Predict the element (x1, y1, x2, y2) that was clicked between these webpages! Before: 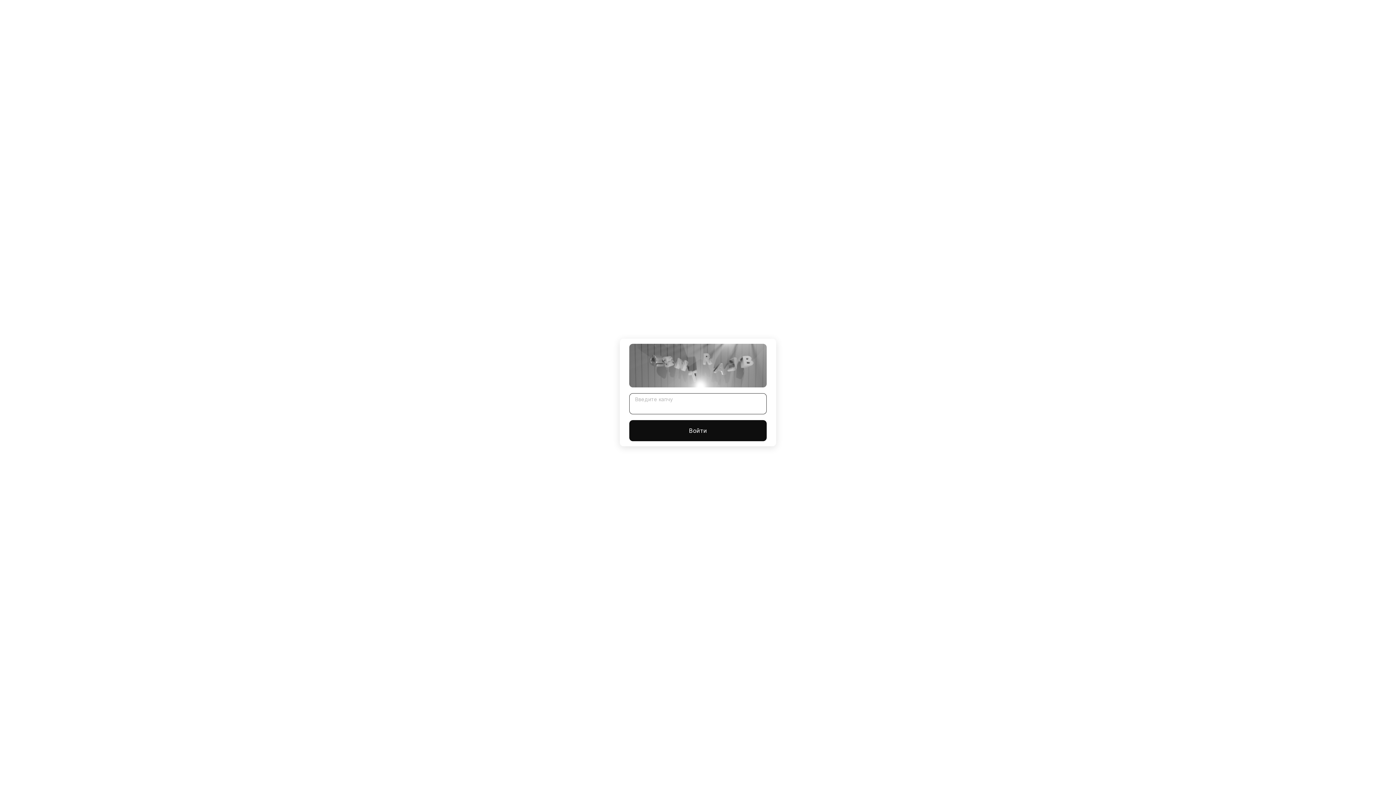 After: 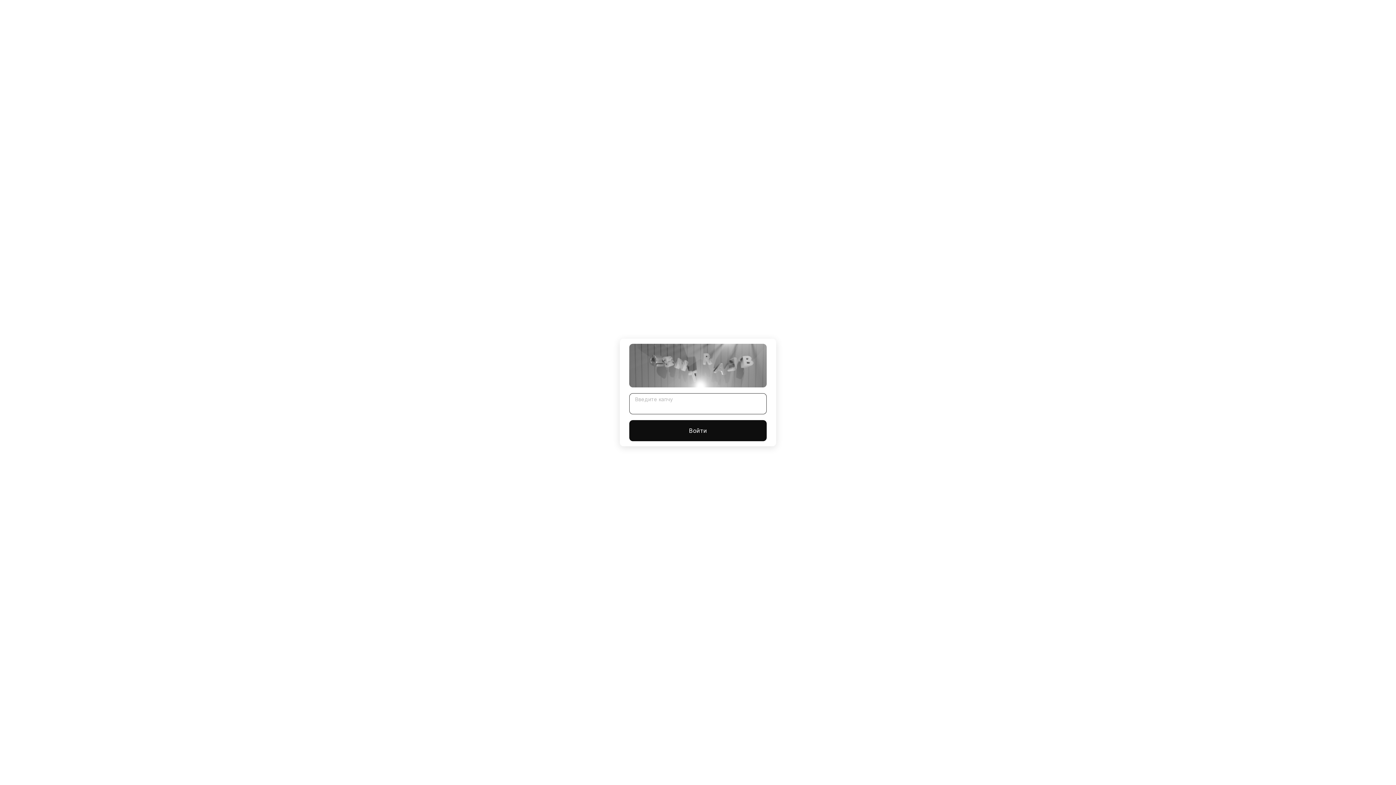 Action: bbox: (629, 420, 766, 441) label: Войти